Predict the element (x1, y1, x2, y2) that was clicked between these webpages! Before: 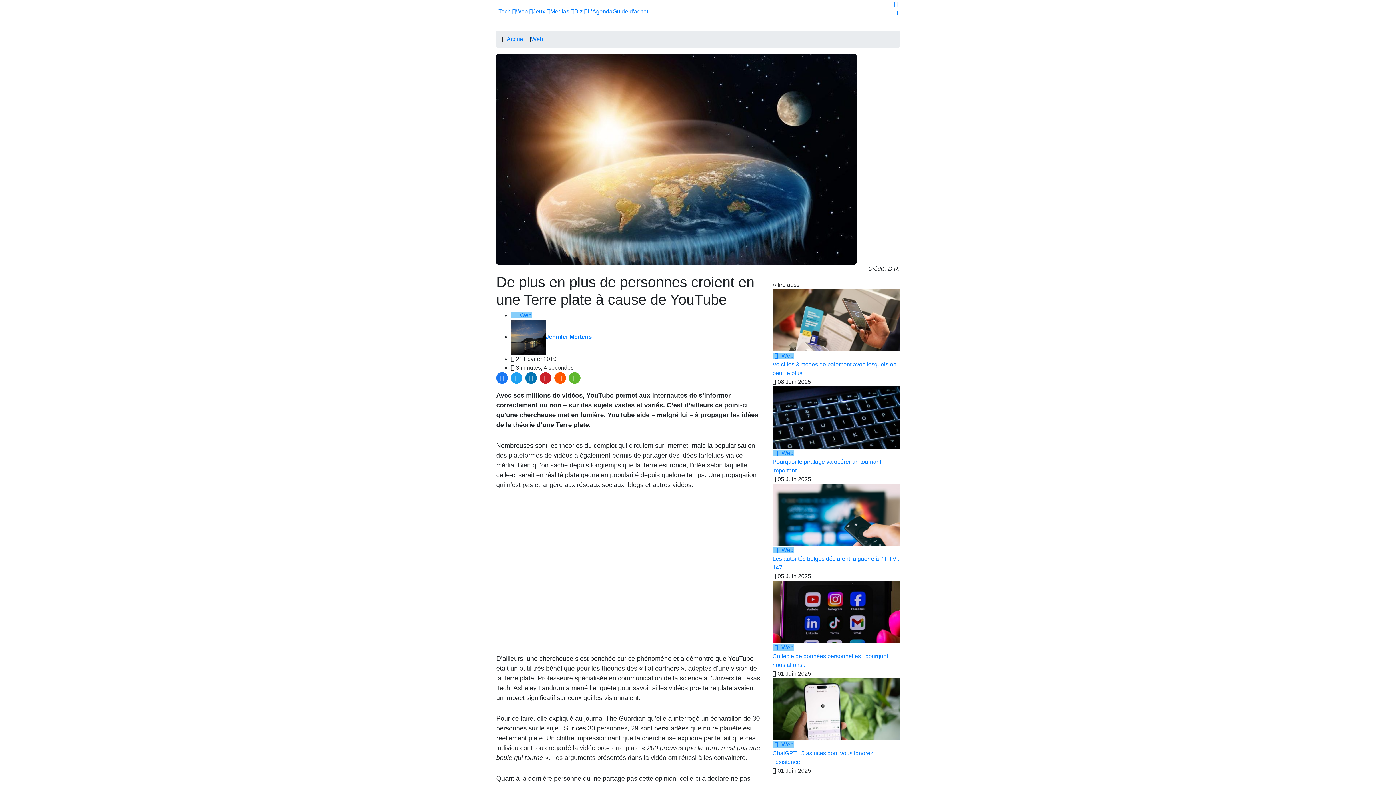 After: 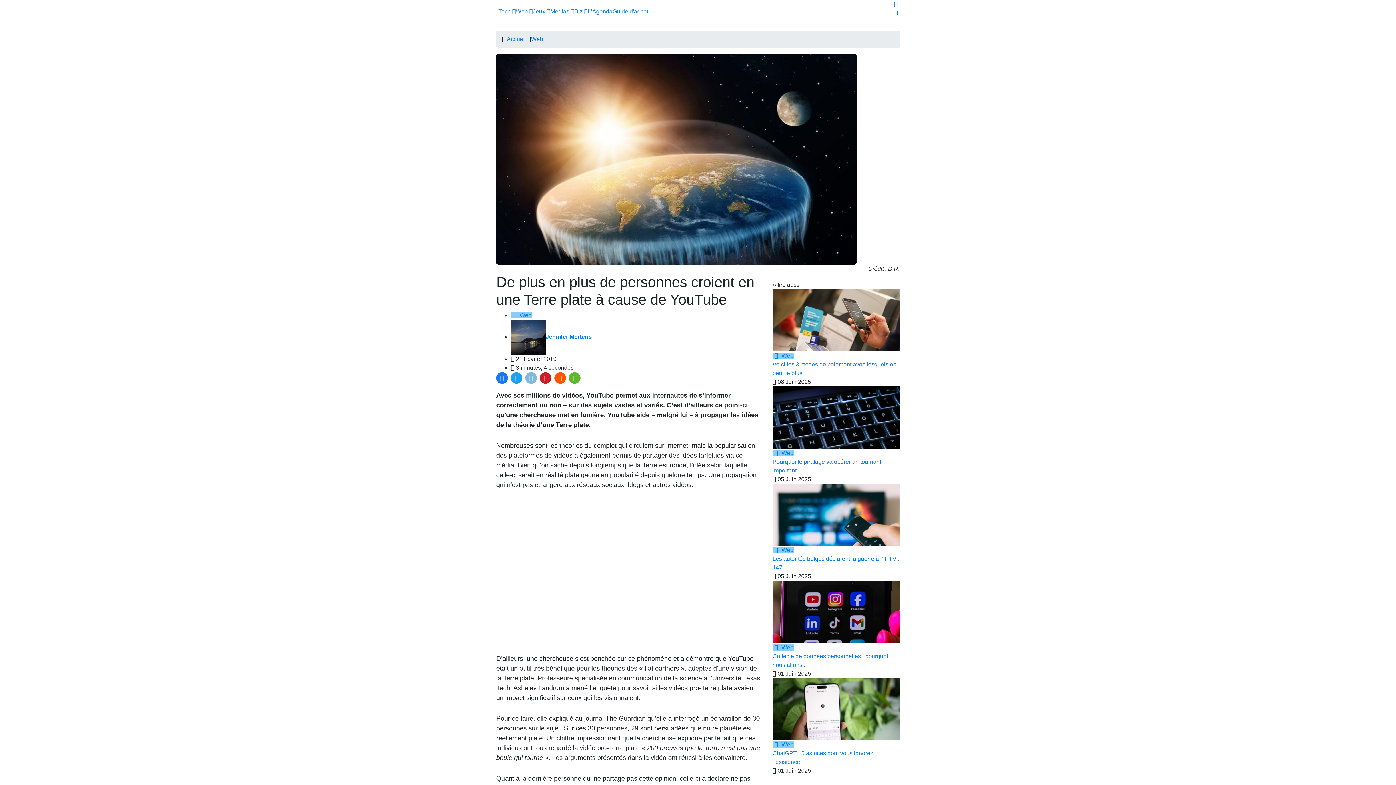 Action: bbox: (525, 372, 537, 384)